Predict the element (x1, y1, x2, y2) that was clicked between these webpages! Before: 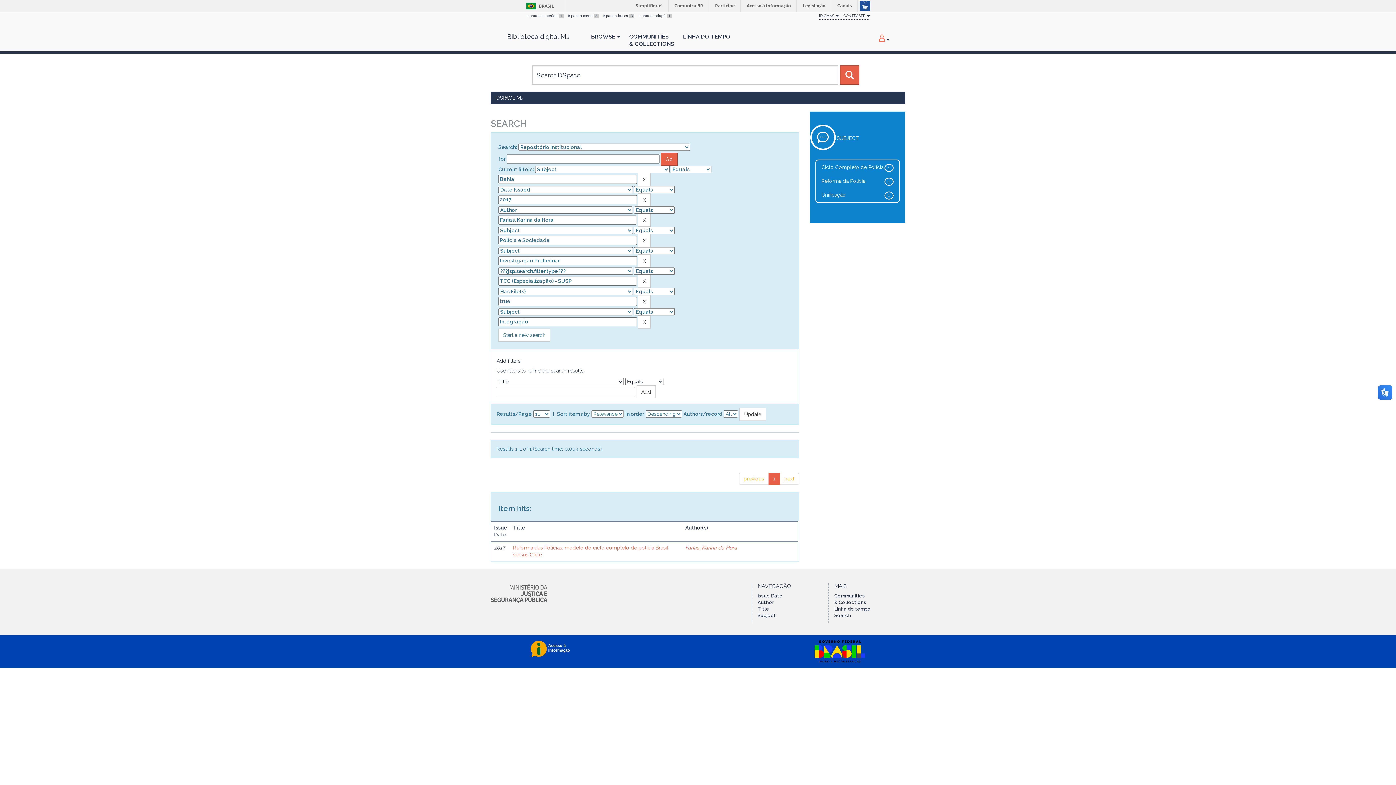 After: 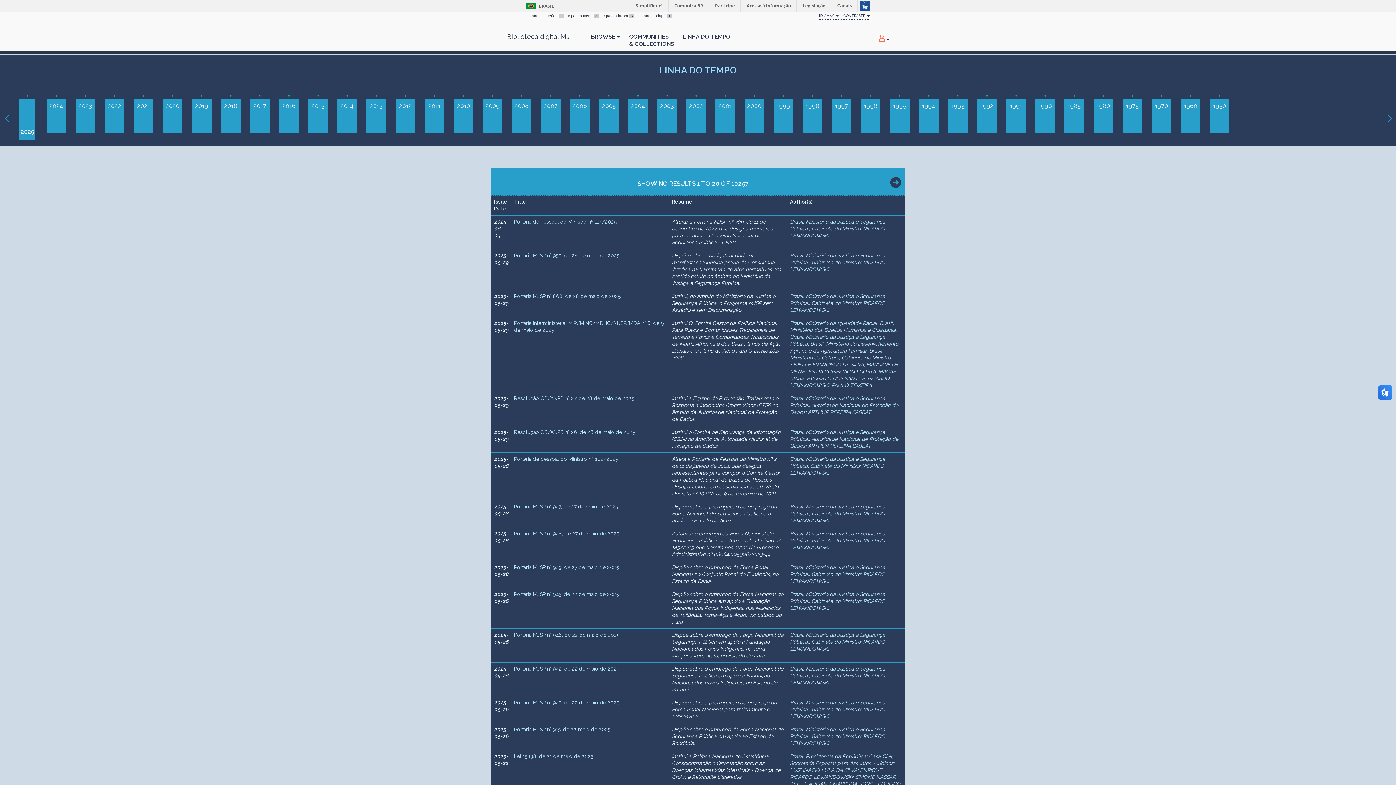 Action: bbox: (678, 23, 735, 42) label: LINHA DO TEMPO